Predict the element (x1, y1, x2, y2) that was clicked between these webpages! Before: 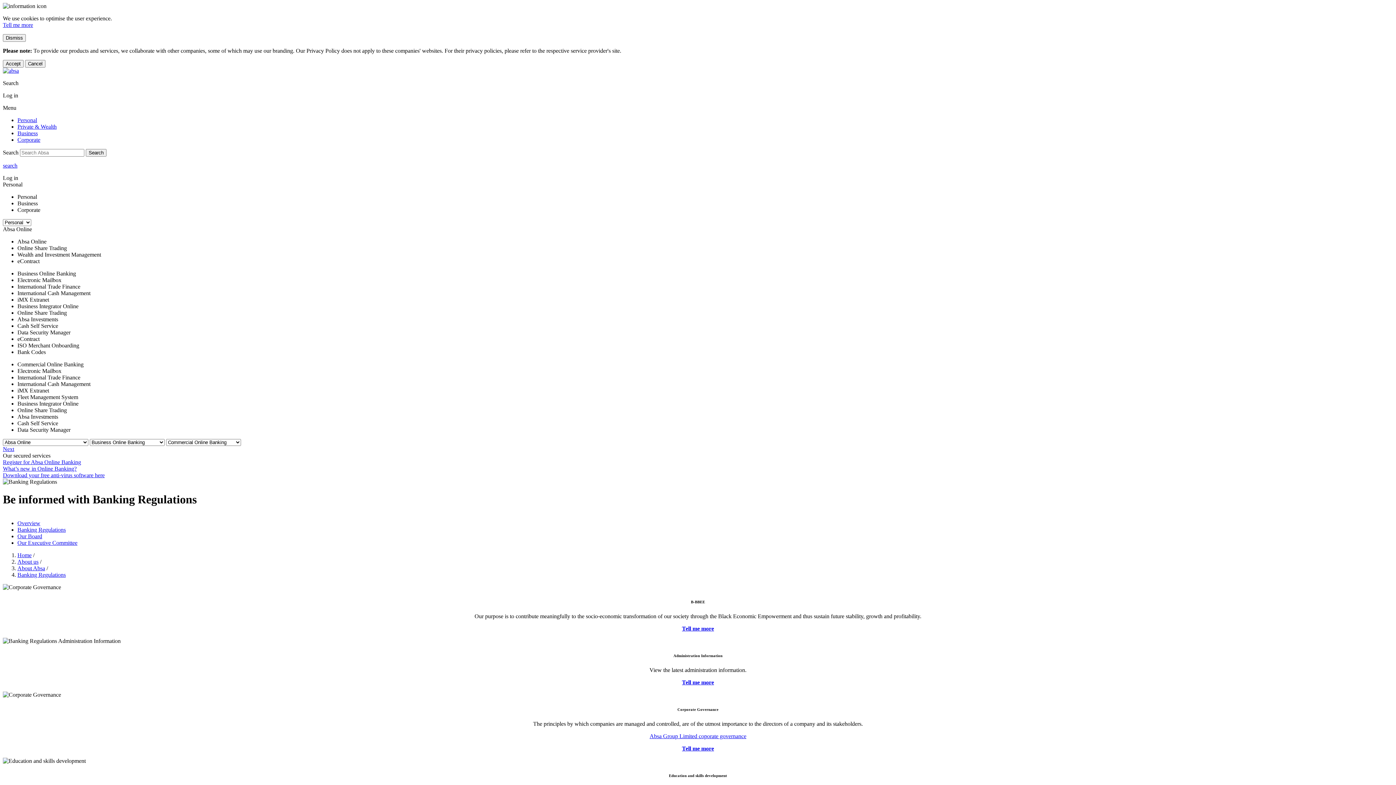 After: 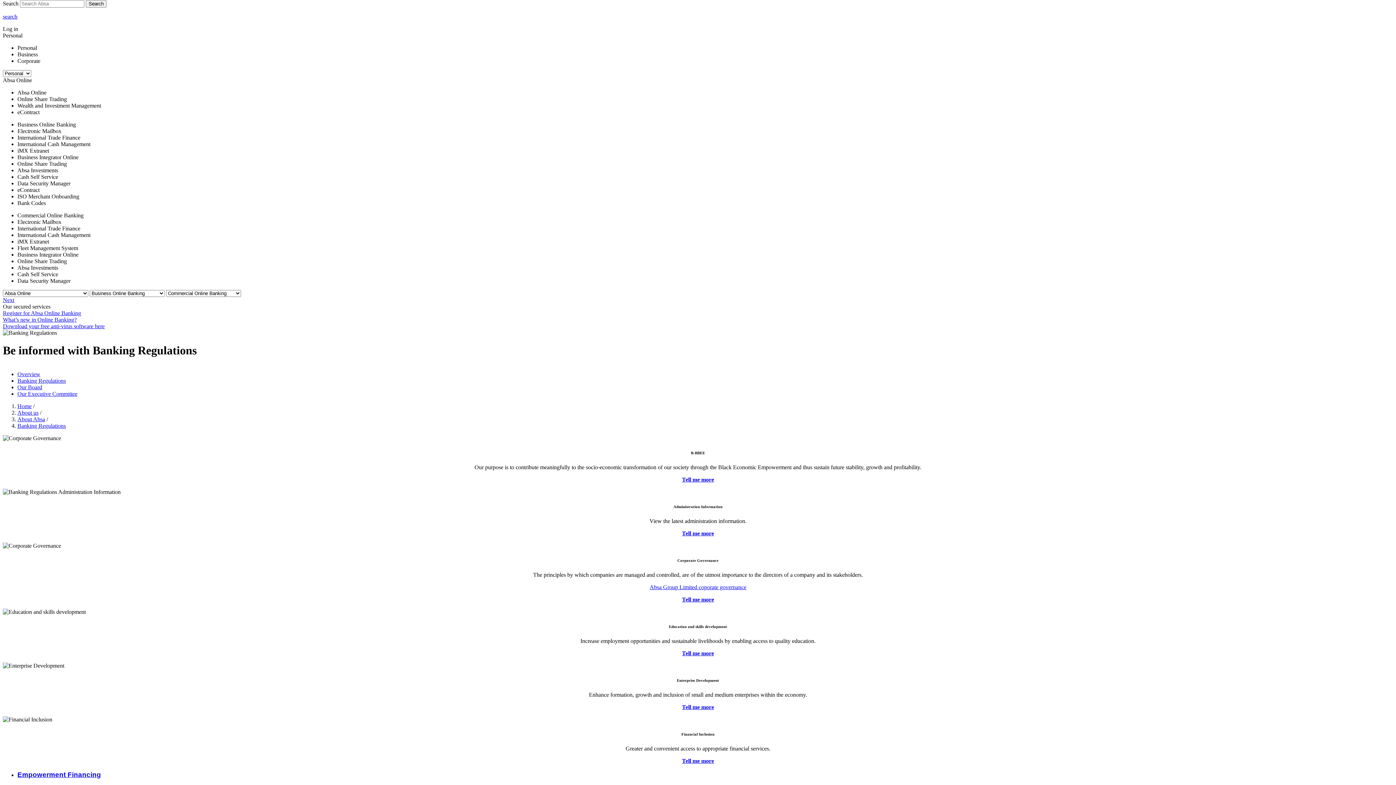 Action: label: Personal bbox: (17, 117, 37, 123)